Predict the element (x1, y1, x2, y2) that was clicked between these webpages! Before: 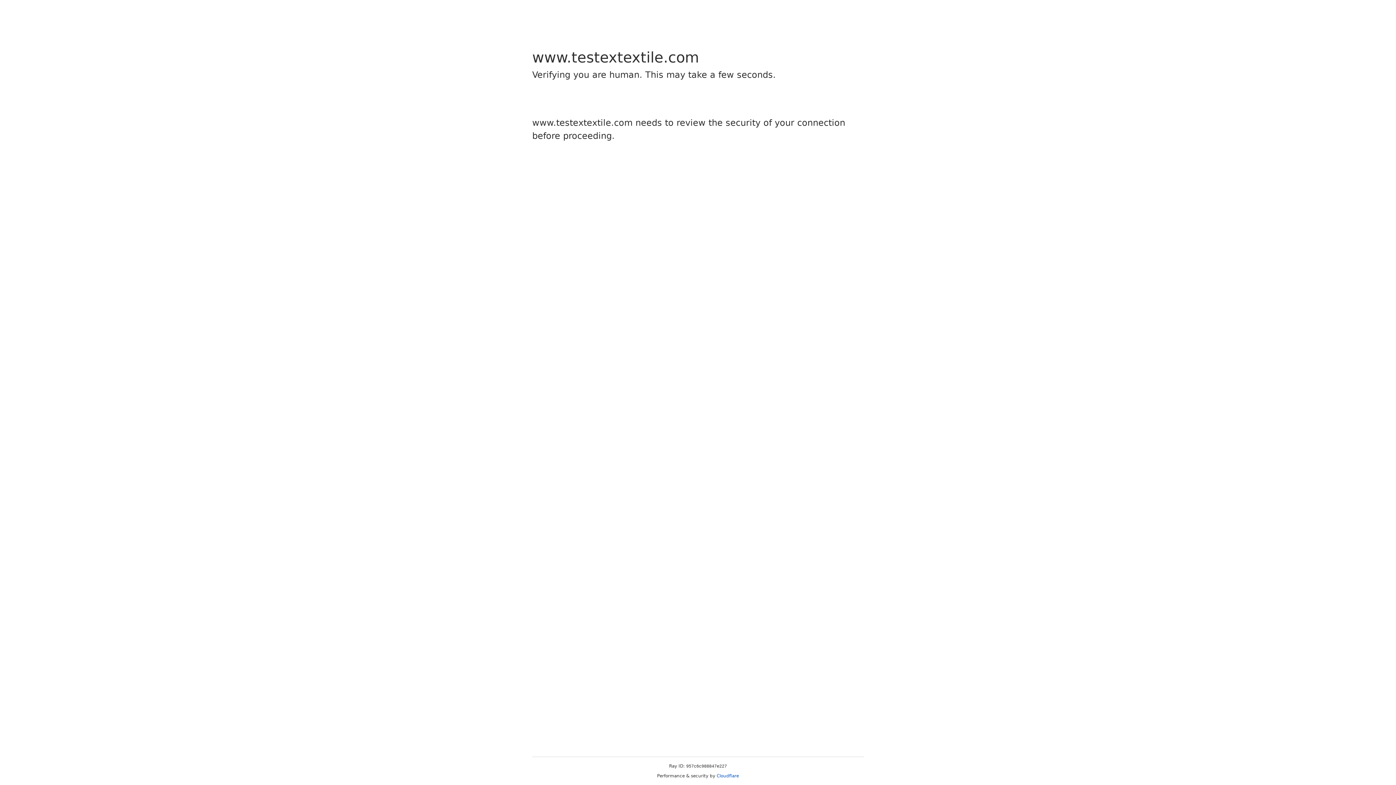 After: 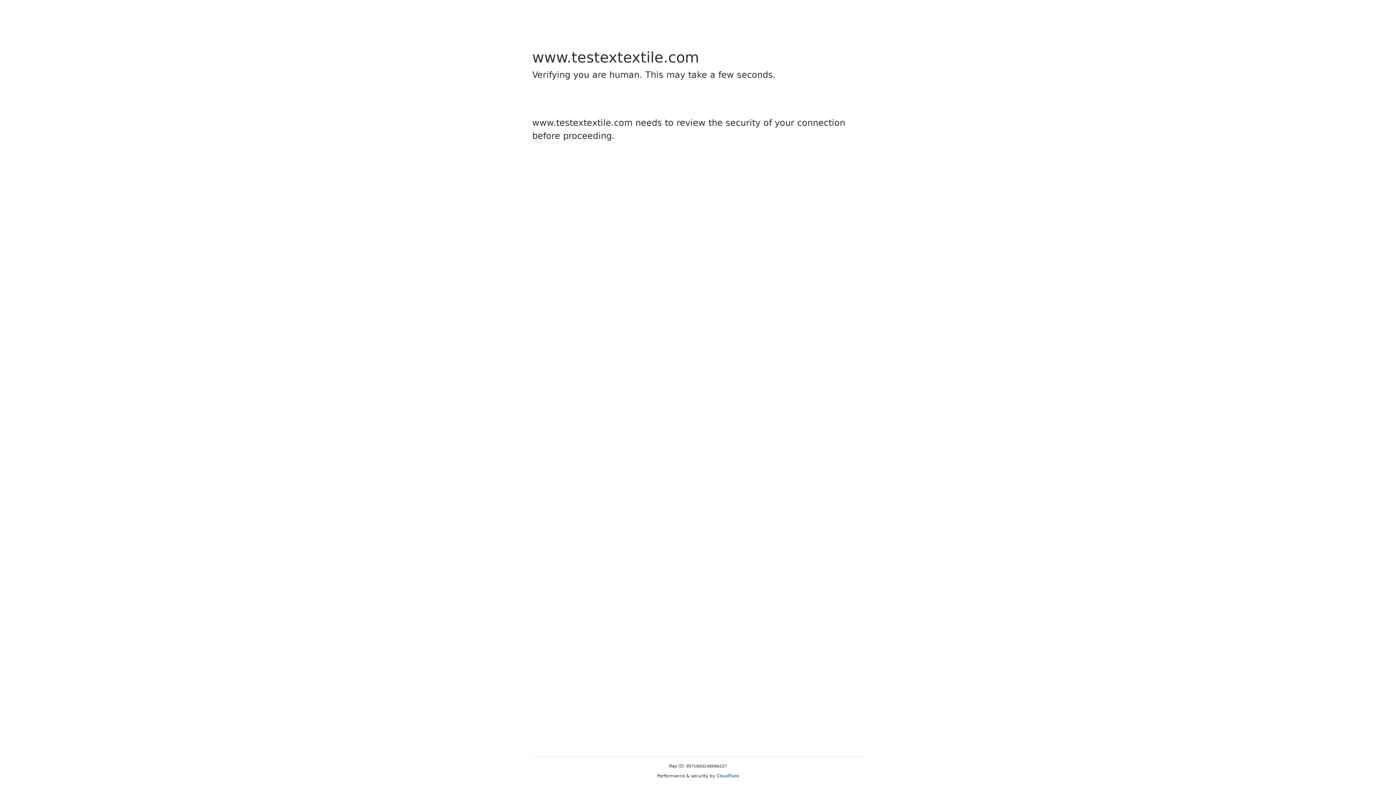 Action: label: Cloudflare bbox: (716, 773, 739, 778)